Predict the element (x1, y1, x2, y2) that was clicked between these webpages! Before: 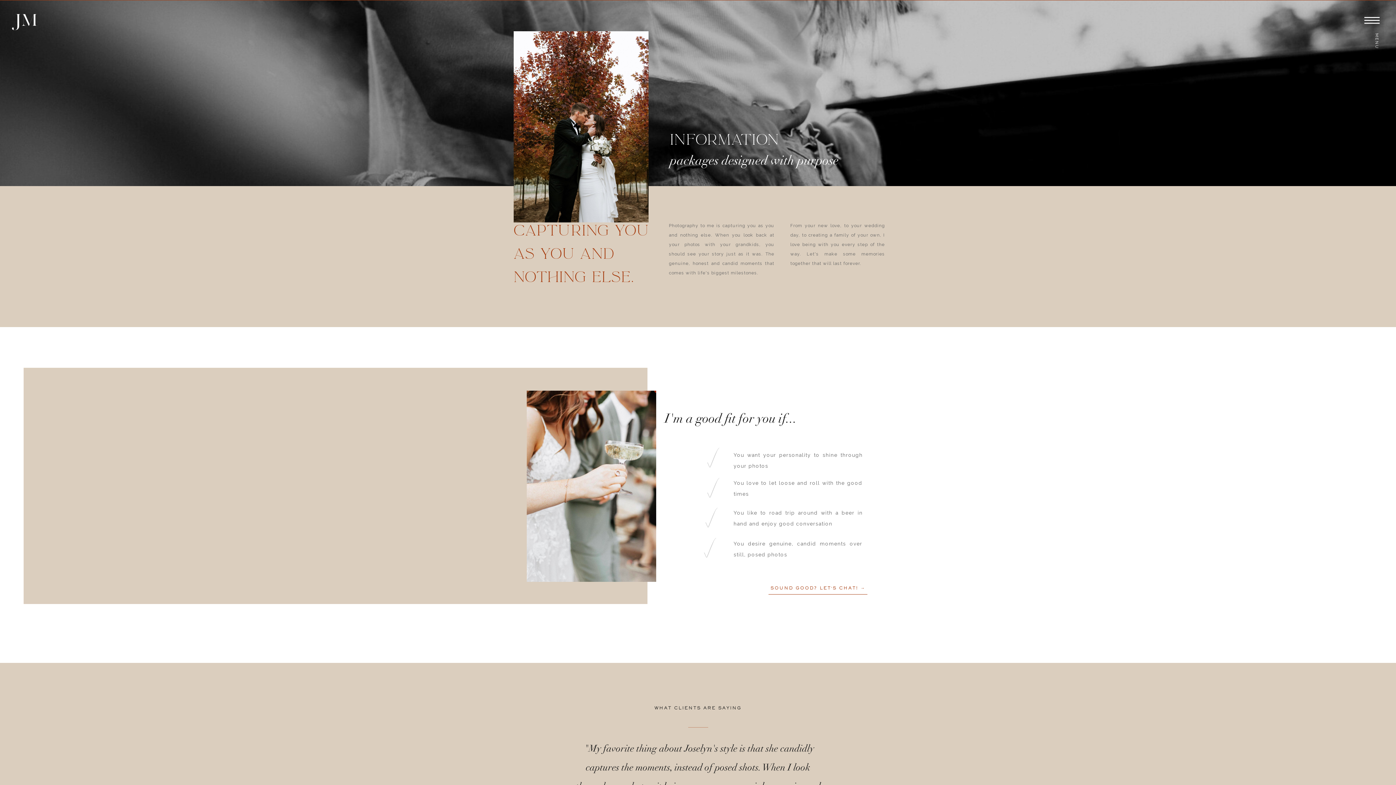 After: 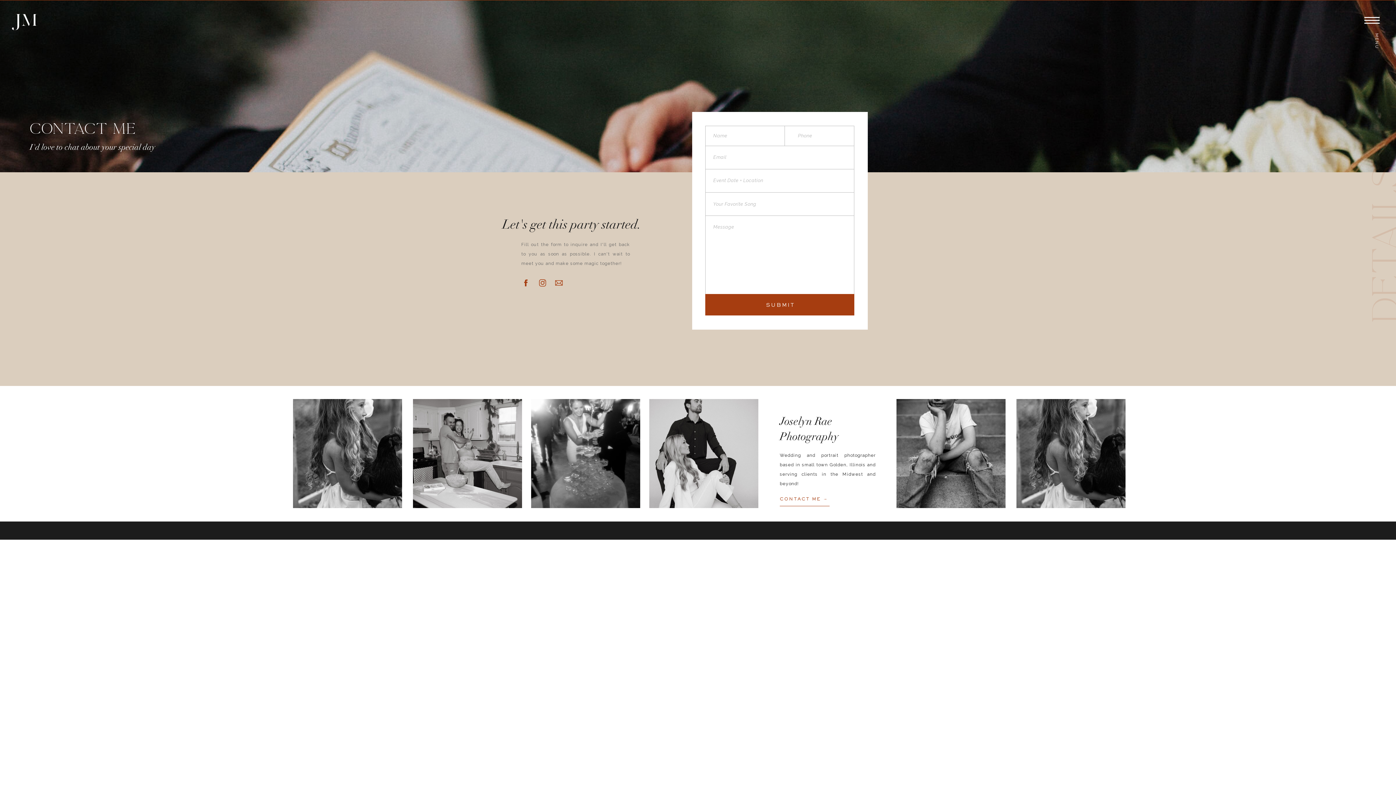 Action: label: SOUND GOOD? LET'S CHAT! →
 bbox: (766, 585, 869, 593)